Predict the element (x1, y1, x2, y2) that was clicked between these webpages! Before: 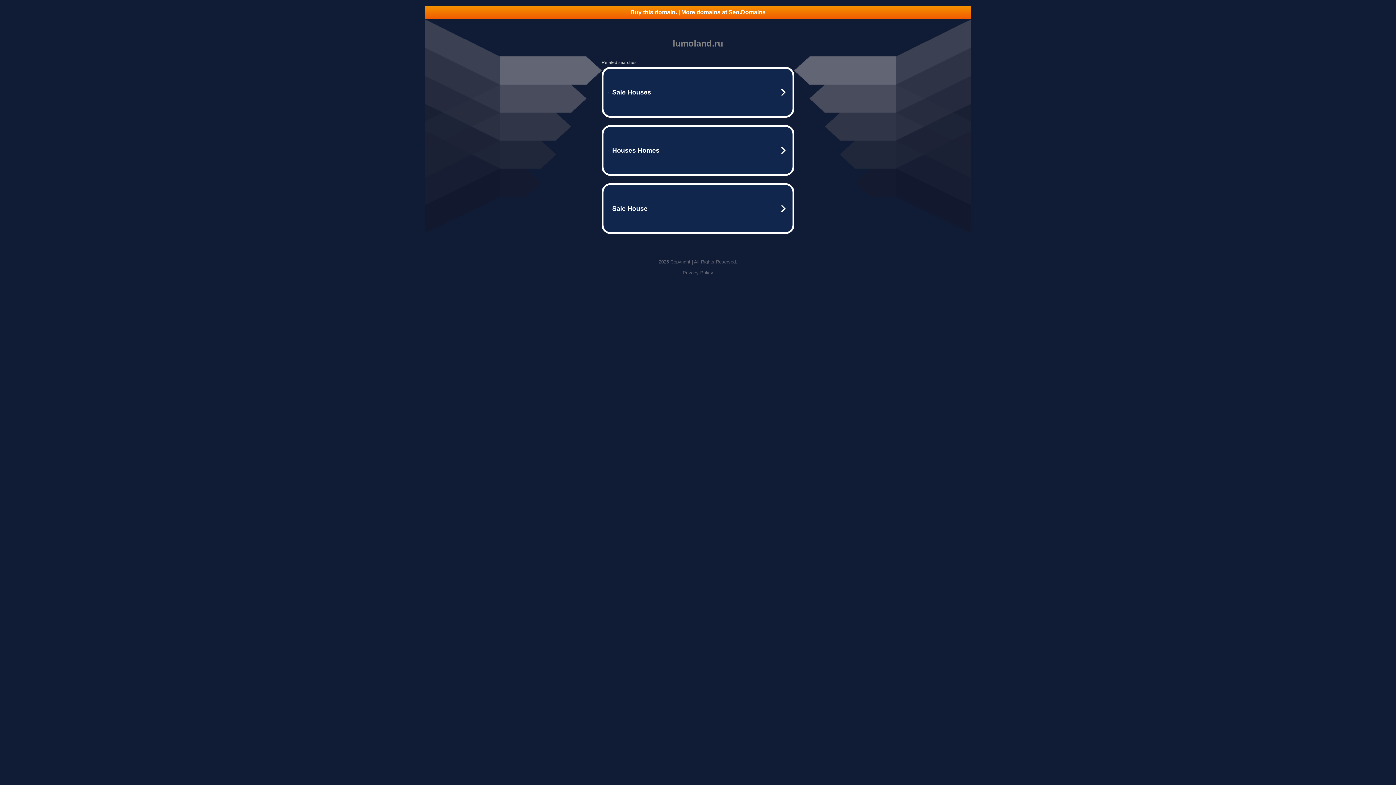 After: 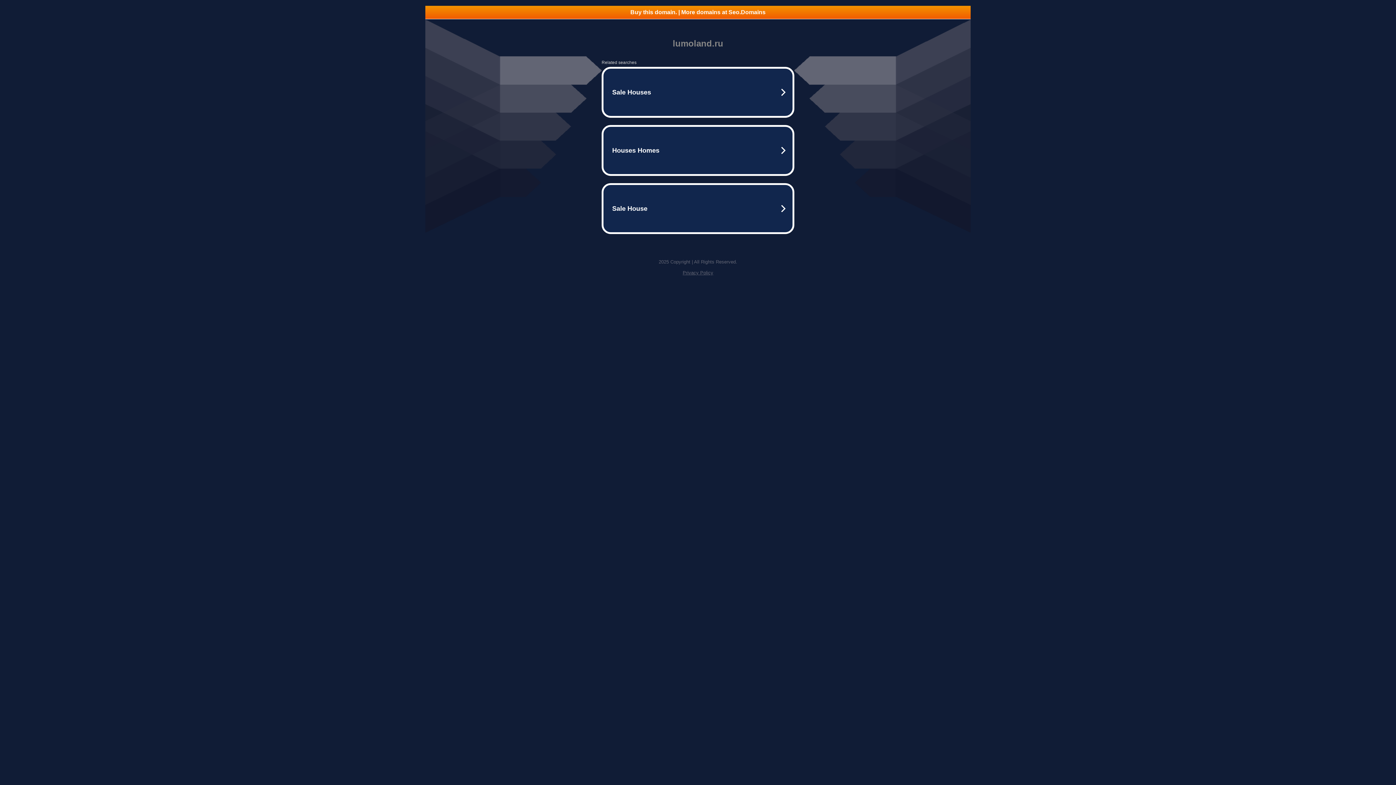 Action: label: Privacy Policy bbox: (682, 270, 713, 275)